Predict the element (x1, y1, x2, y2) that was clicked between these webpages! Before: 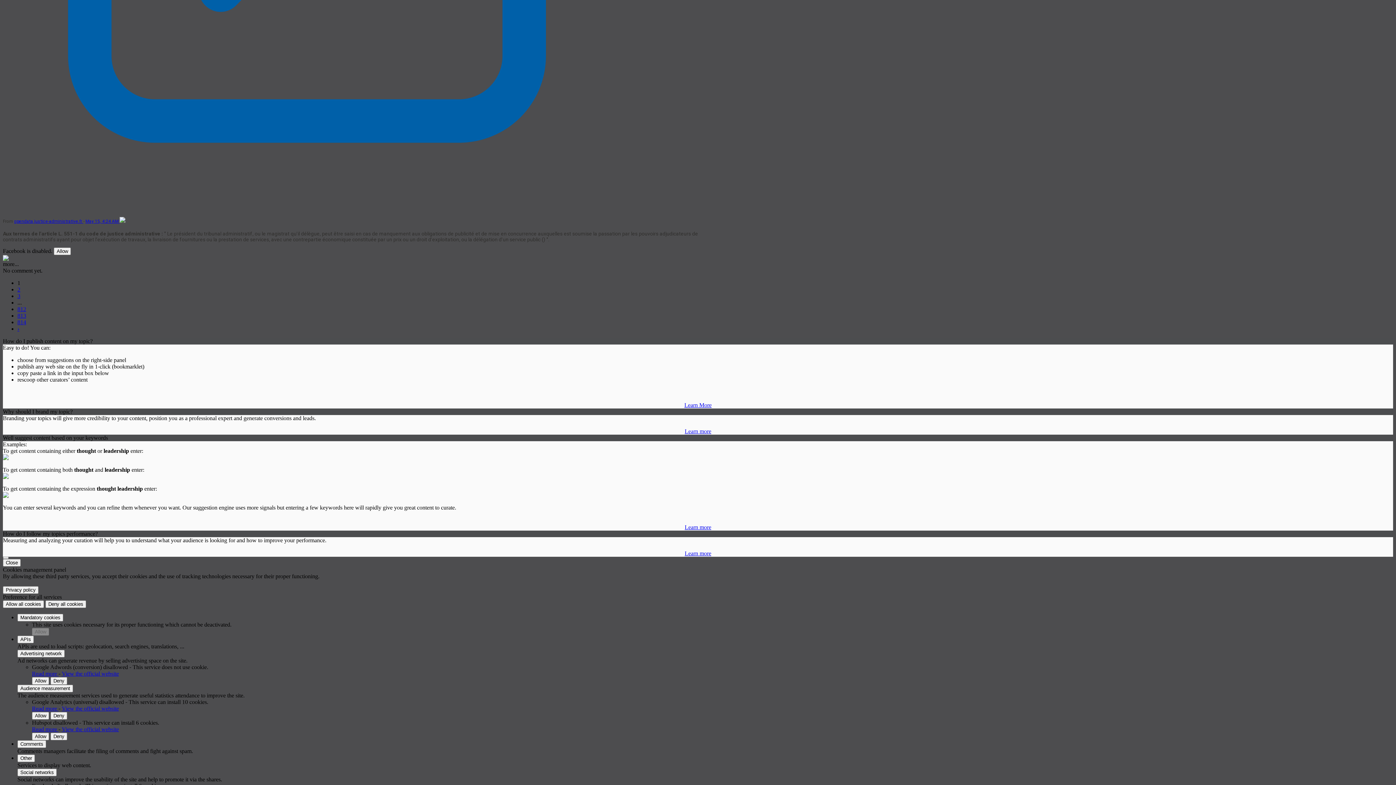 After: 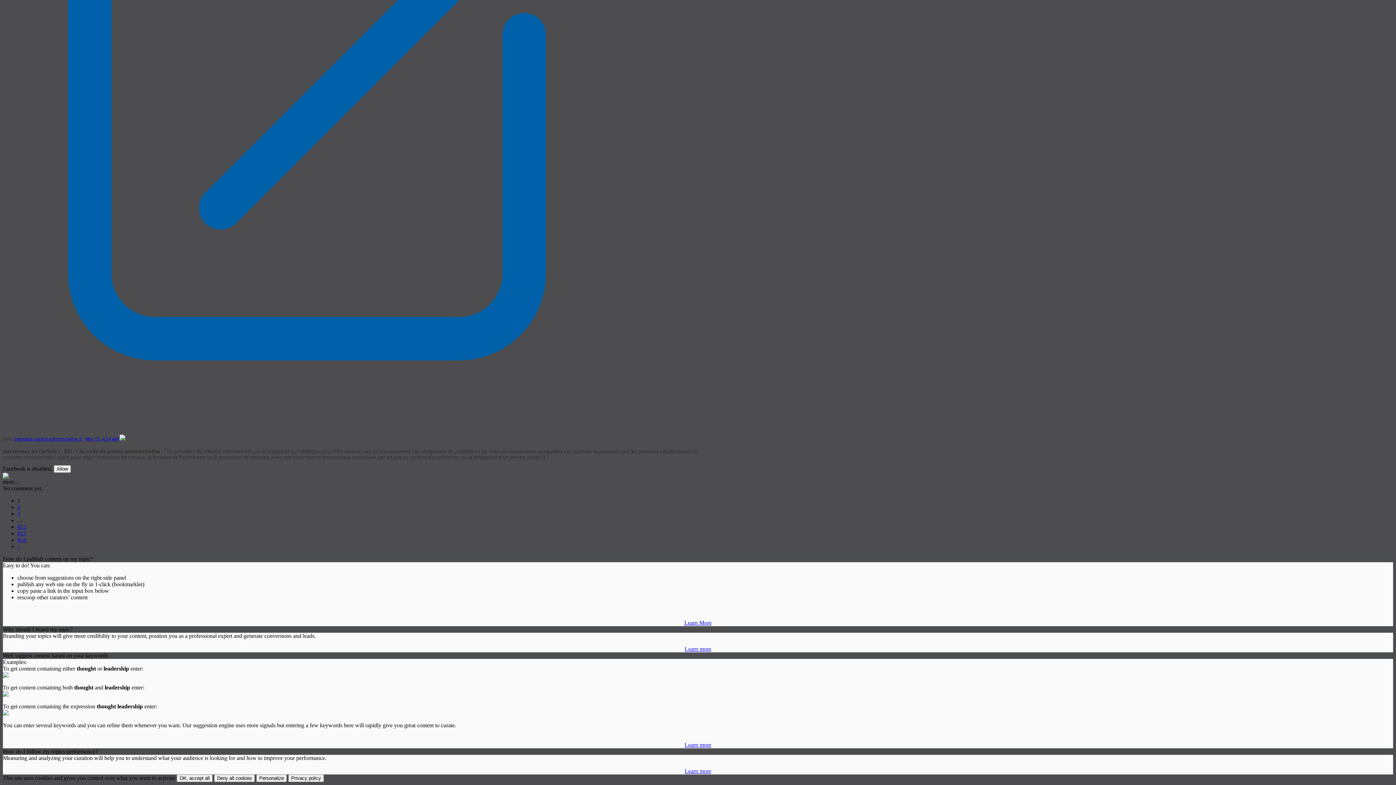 Action: label: Close bbox: (2, 556, 8, 559)